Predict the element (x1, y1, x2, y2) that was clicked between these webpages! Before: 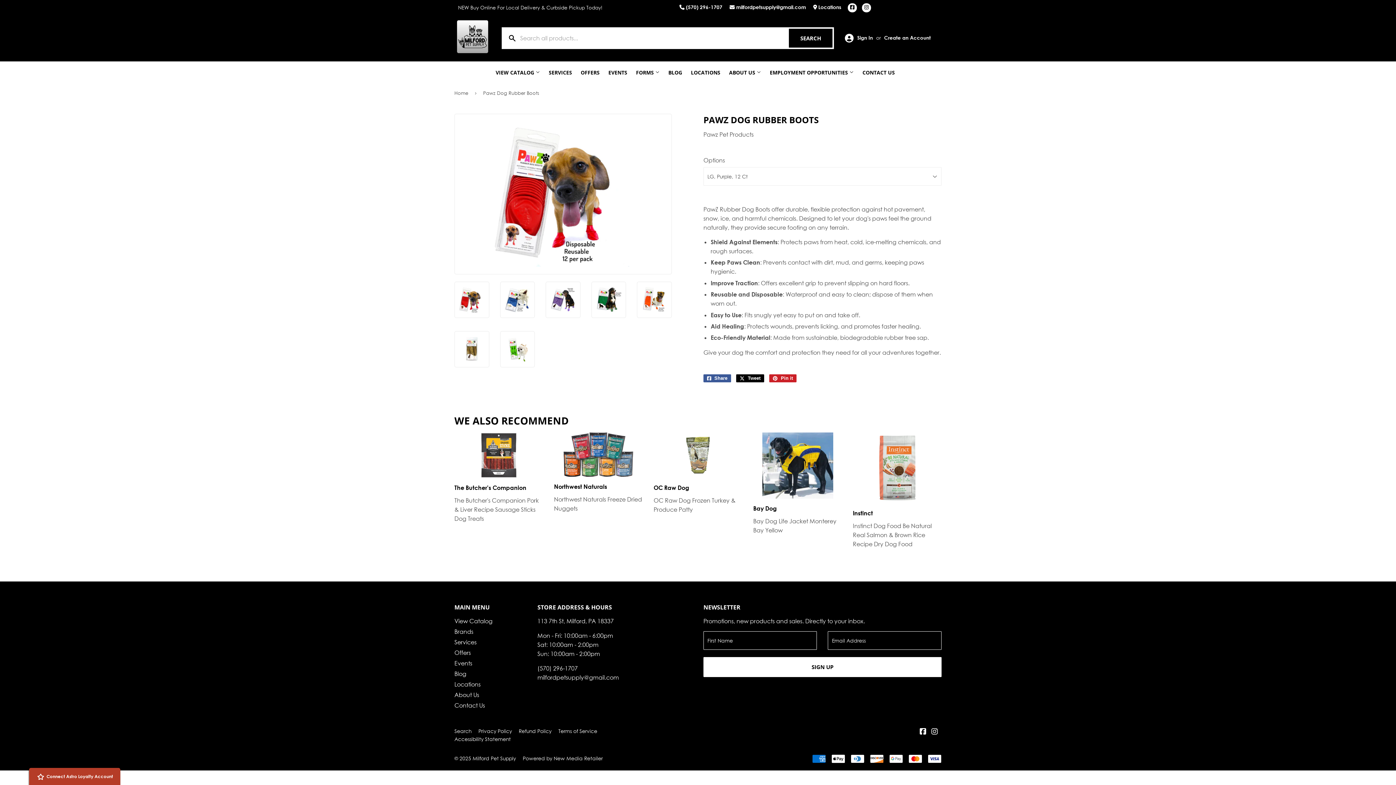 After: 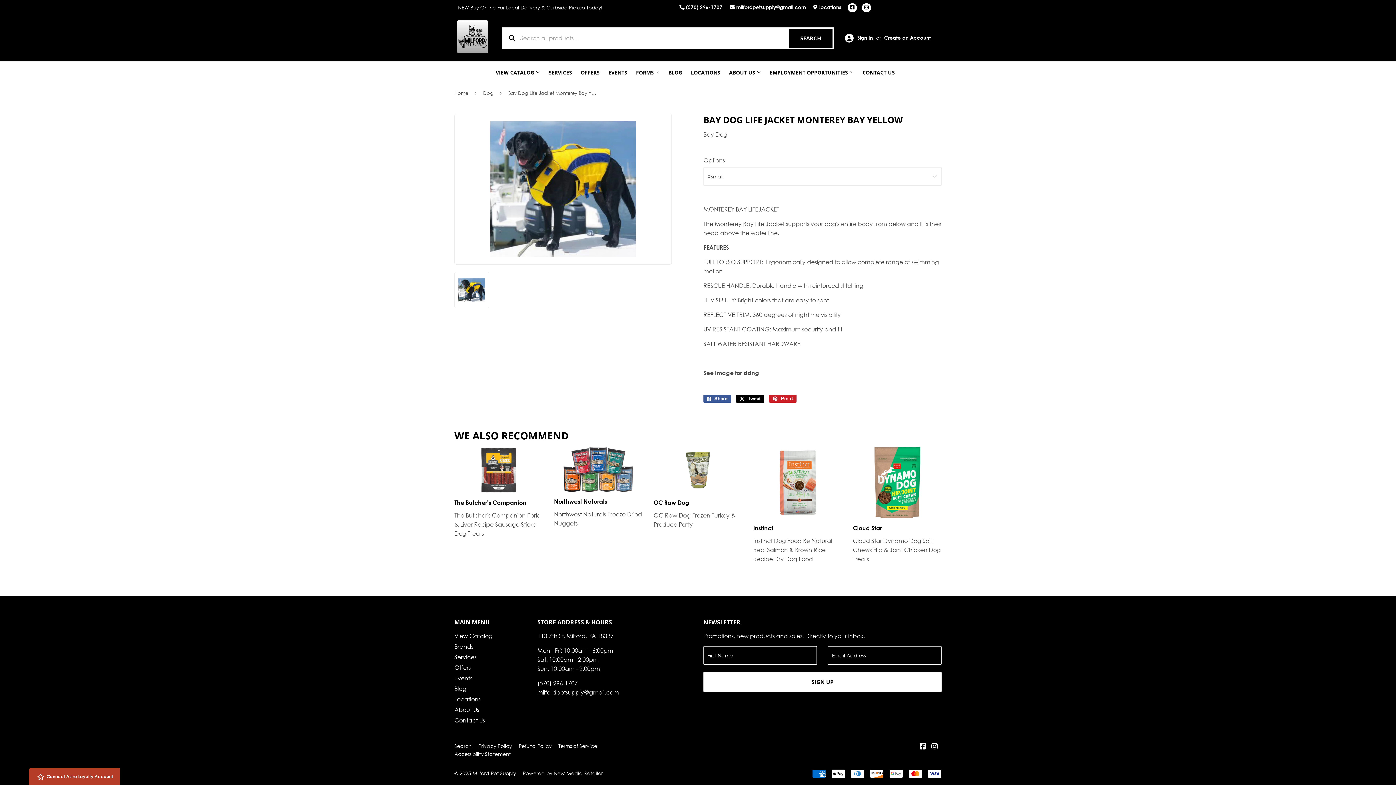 Action: label: Bay Dog

Bay Dog Life Jacket Monterey Bay Yellow bbox: (753, 432, 842, 535)